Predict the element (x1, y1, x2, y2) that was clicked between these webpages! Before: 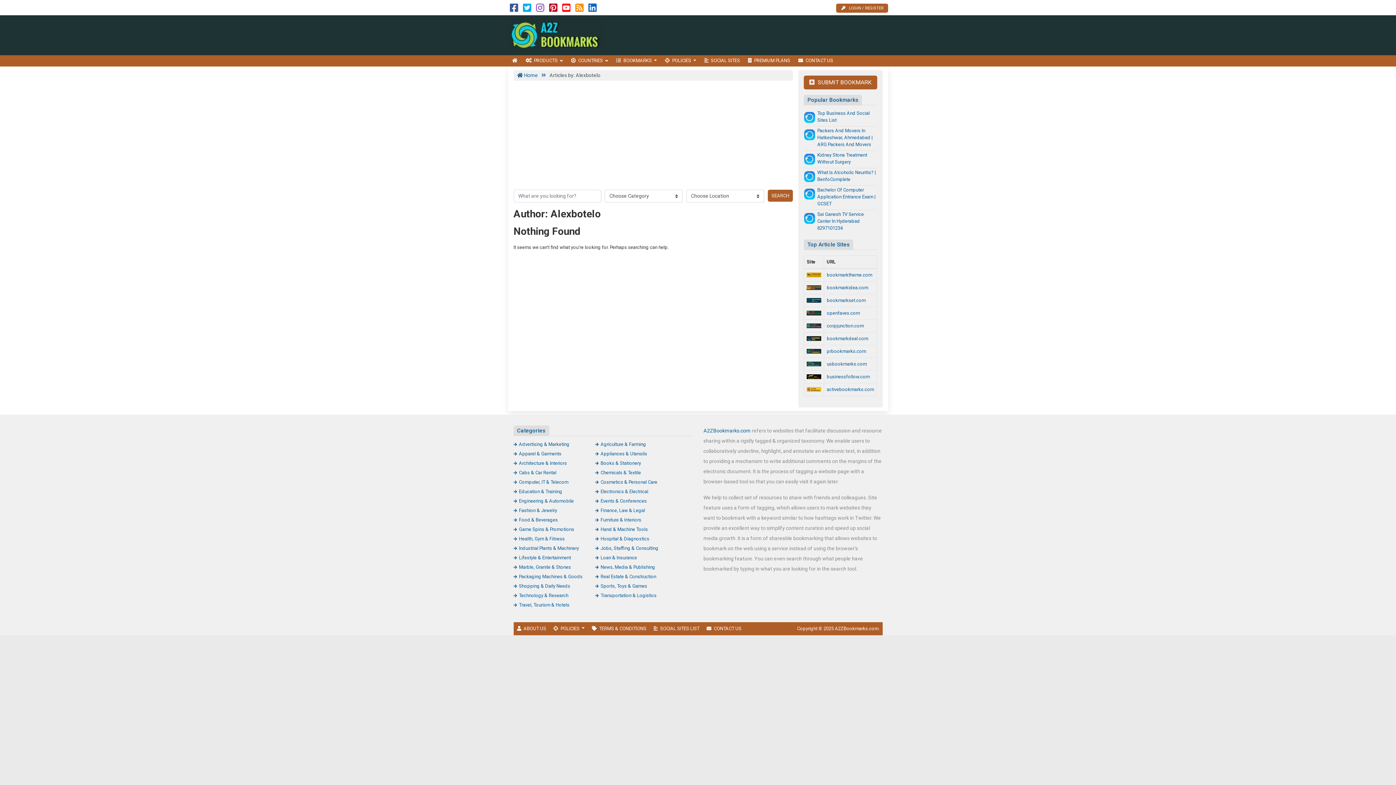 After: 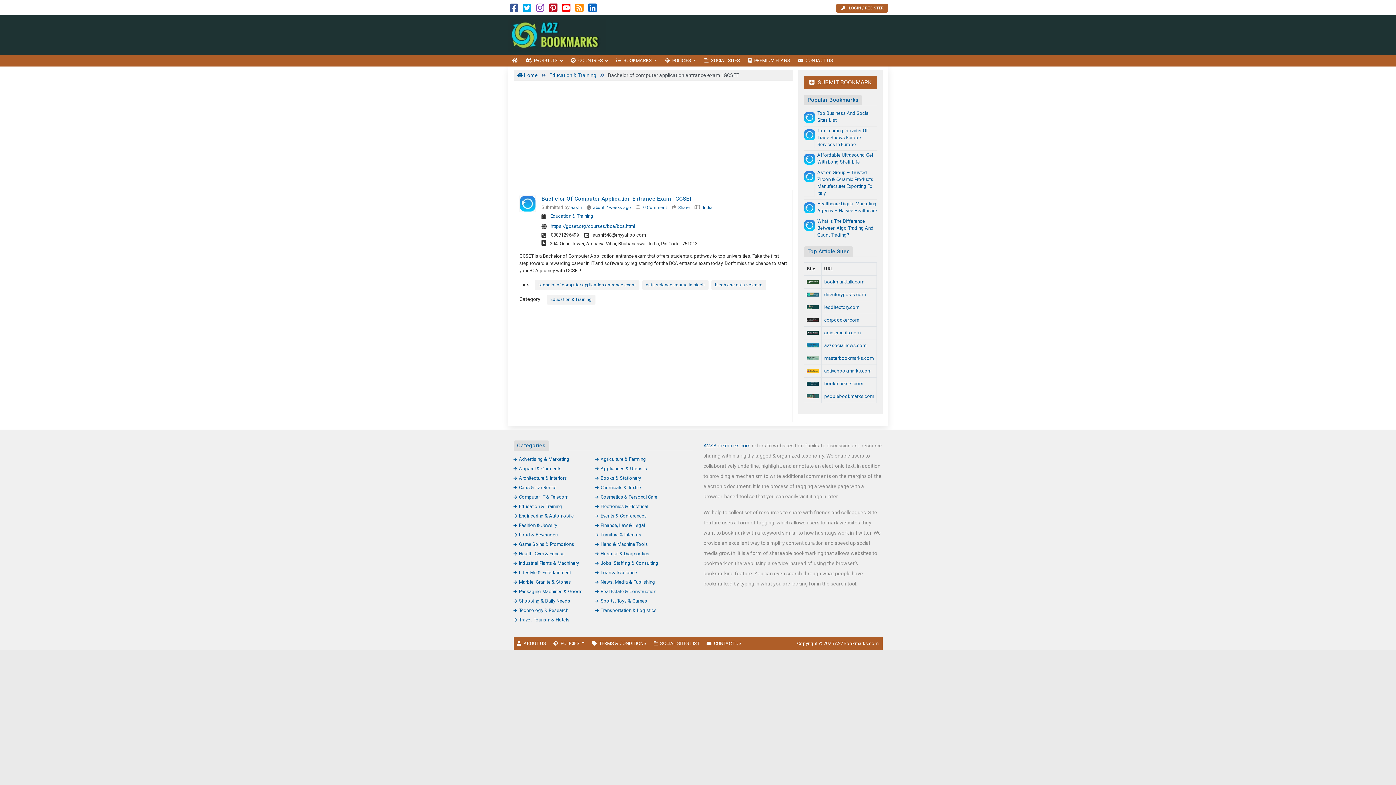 Action: bbox: (804, 190, 815, 196)